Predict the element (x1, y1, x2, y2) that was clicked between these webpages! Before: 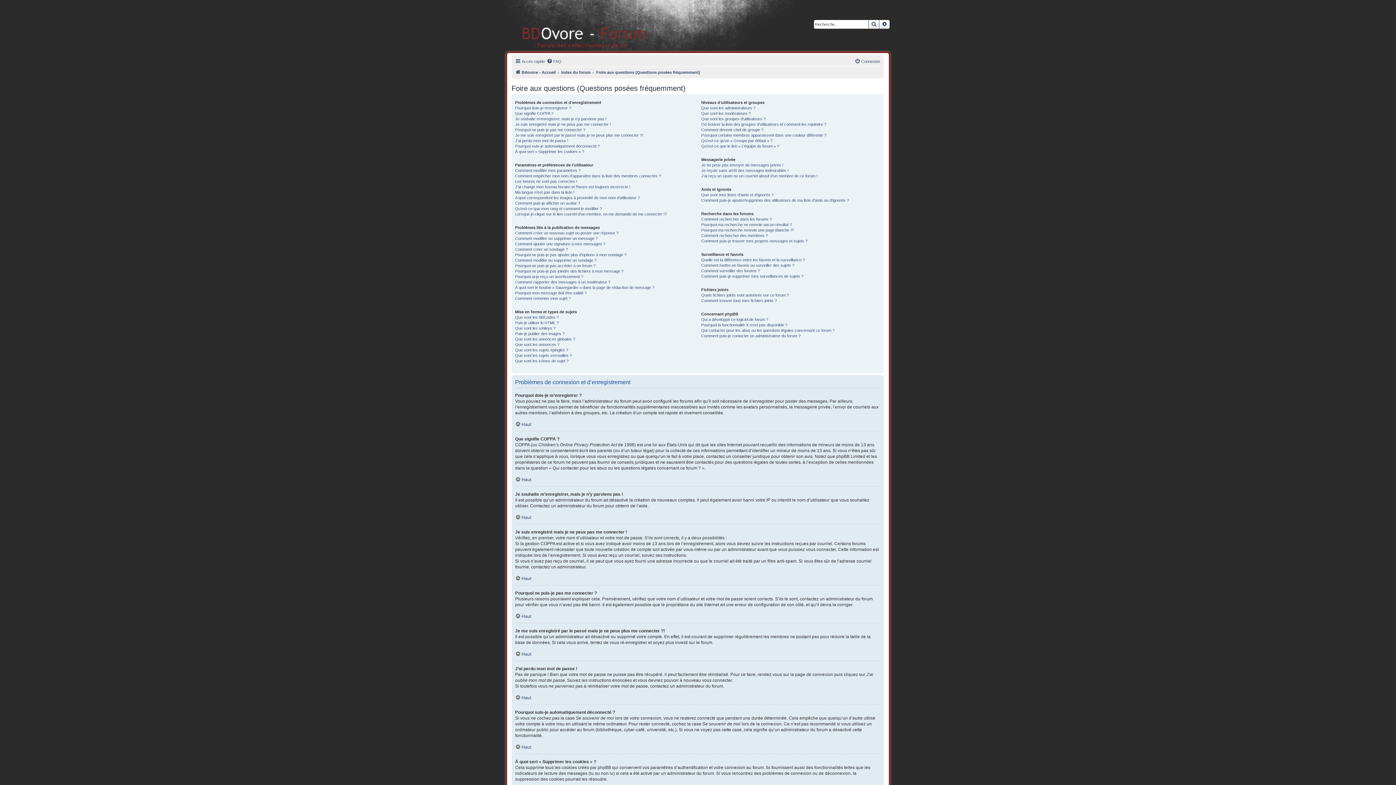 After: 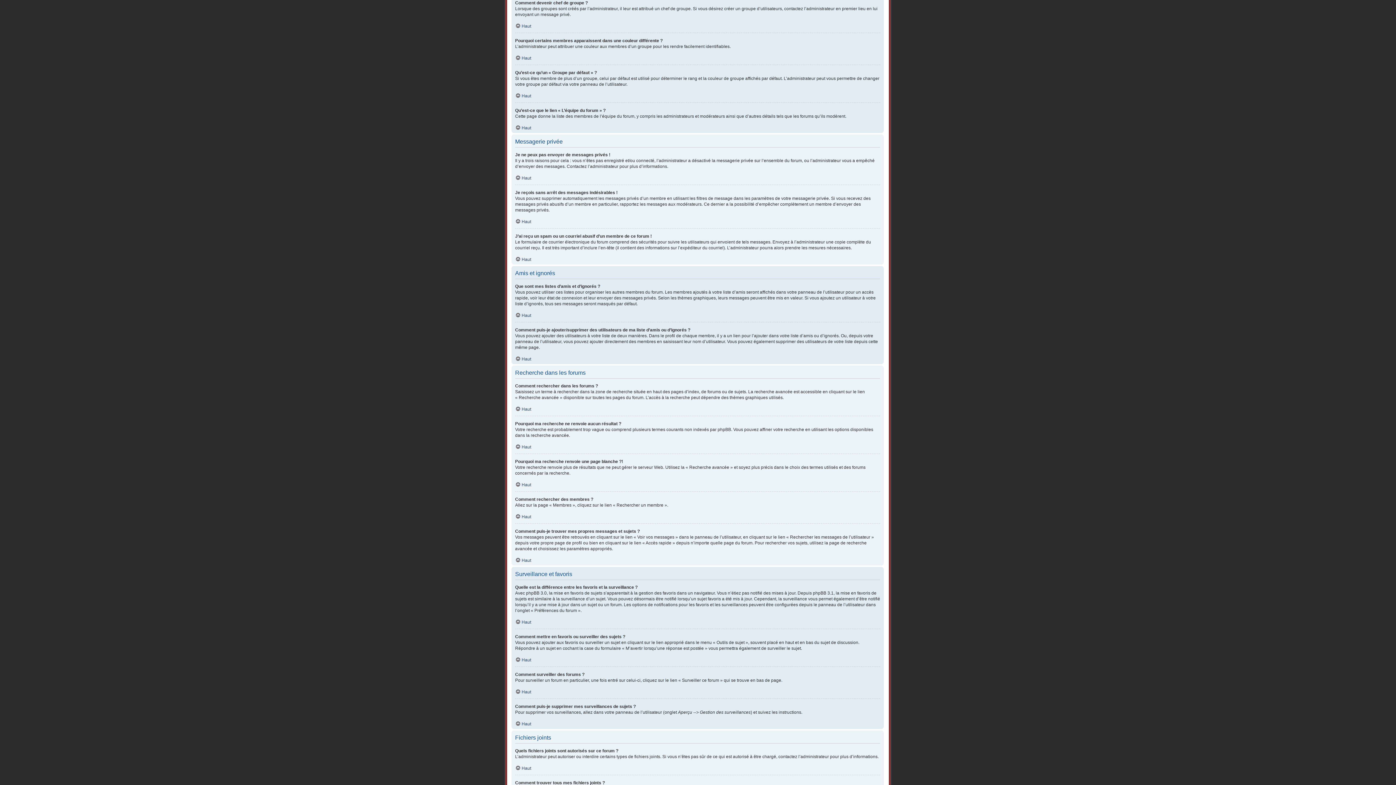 Action: bbox: (701, 127, 763, 132) label: Comment devenir chef de groupe ?